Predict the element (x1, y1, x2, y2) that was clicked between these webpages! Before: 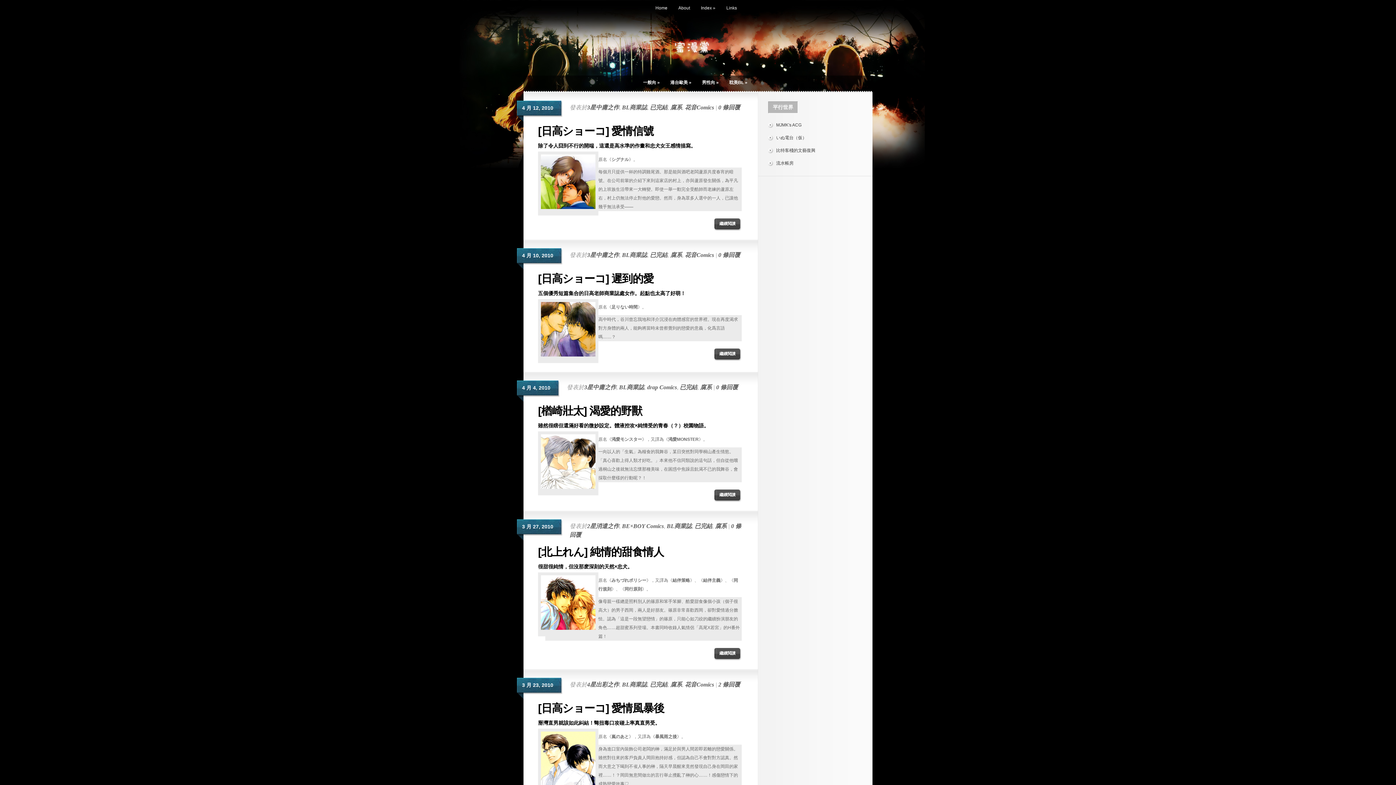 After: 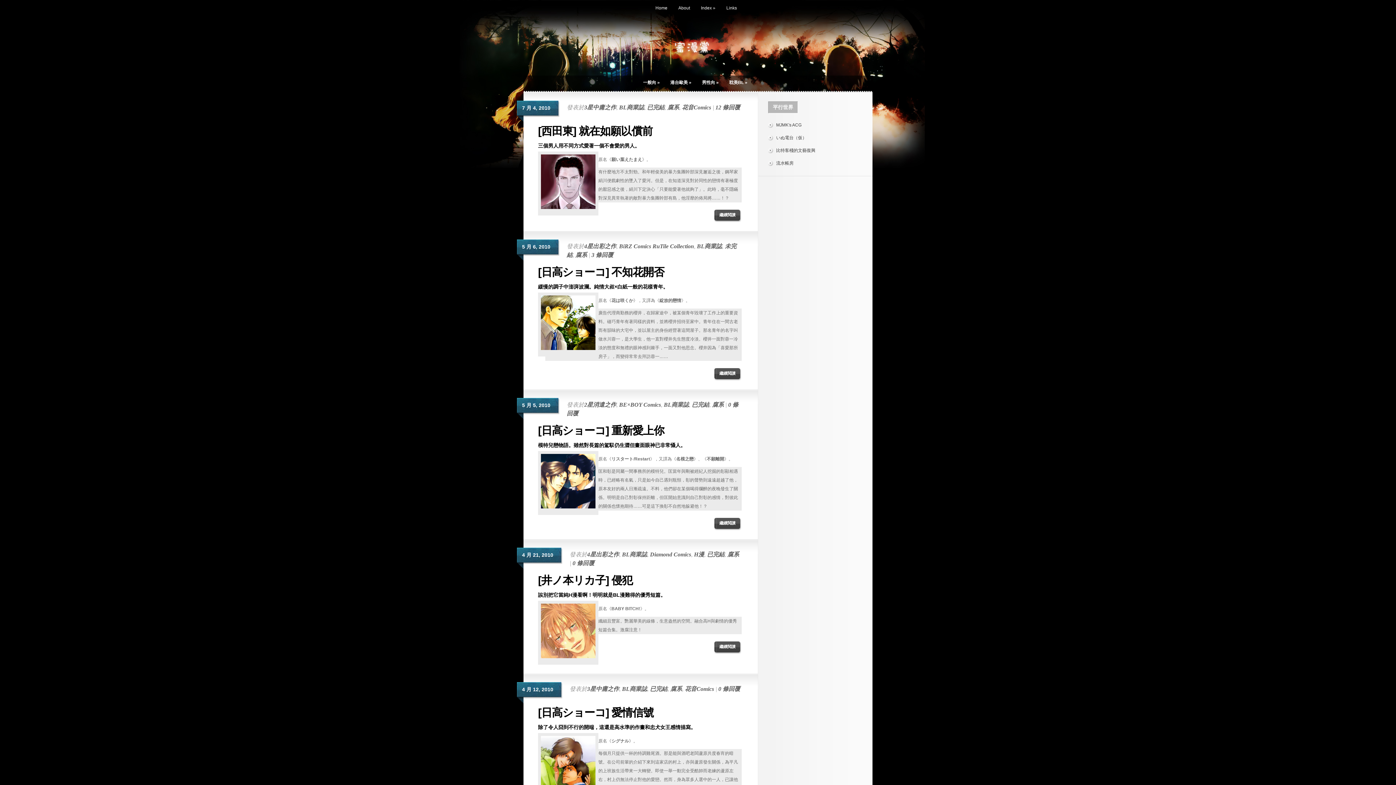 Action: bbox: (619, 384, 644, 390) label: BL商業誌